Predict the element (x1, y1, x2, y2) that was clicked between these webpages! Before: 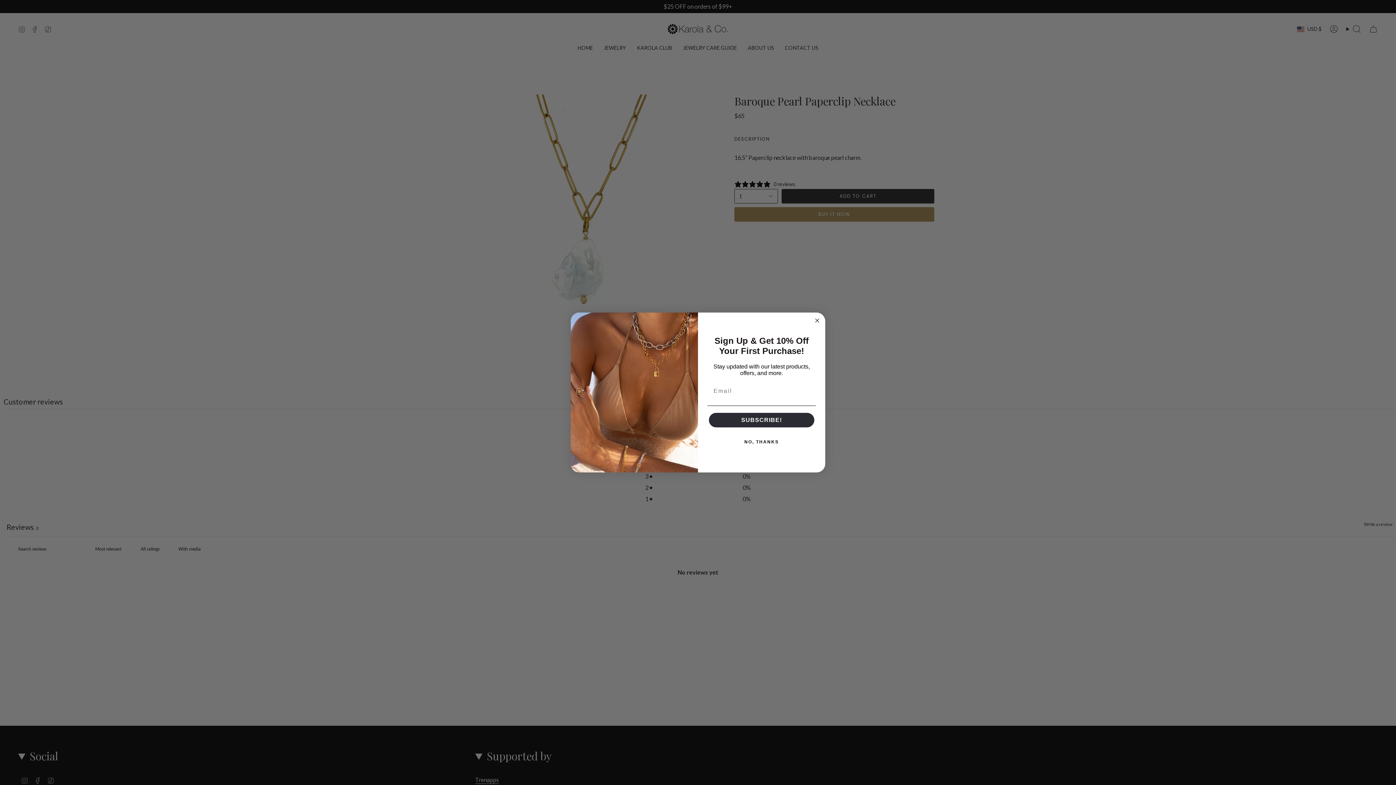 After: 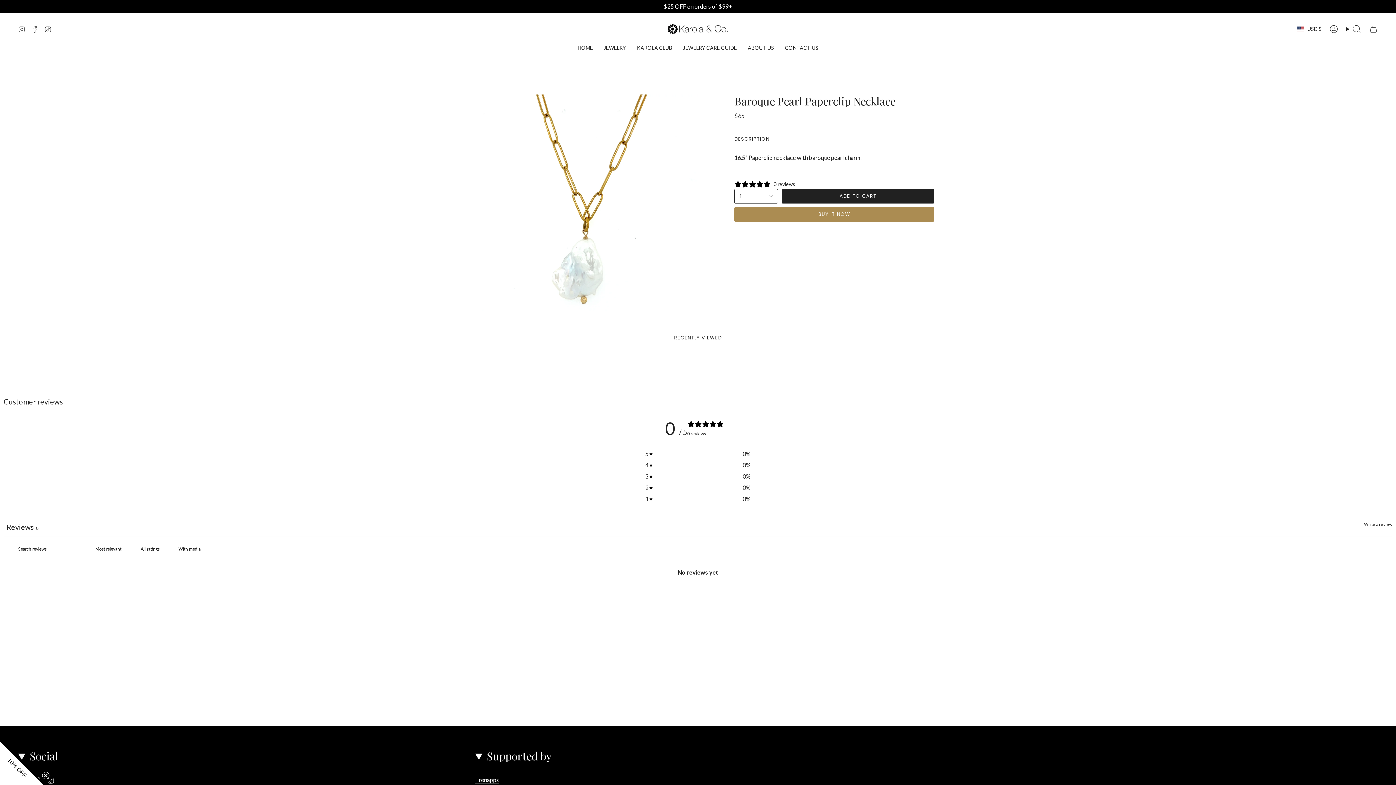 Action: label: NO, THANKS bbox: (707, 435, 816, 449)